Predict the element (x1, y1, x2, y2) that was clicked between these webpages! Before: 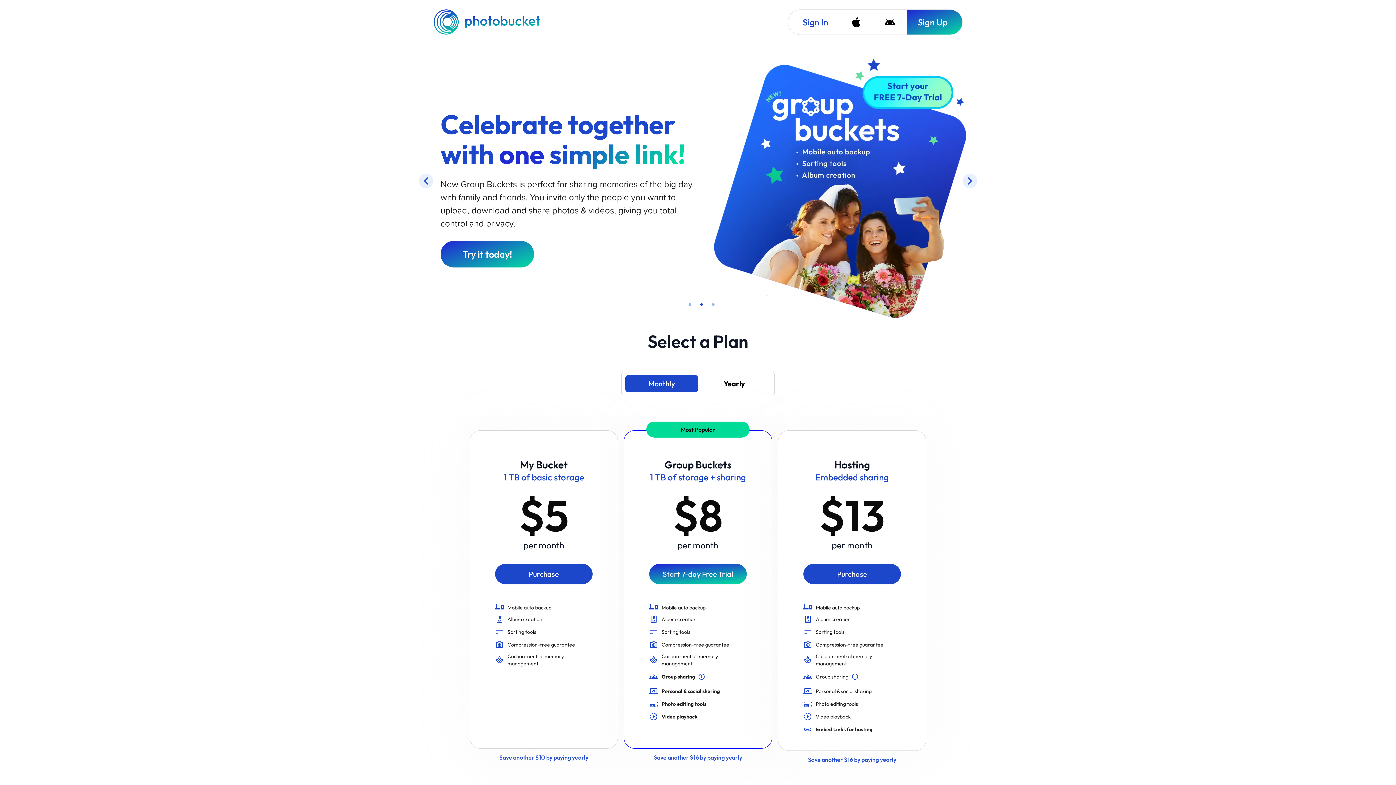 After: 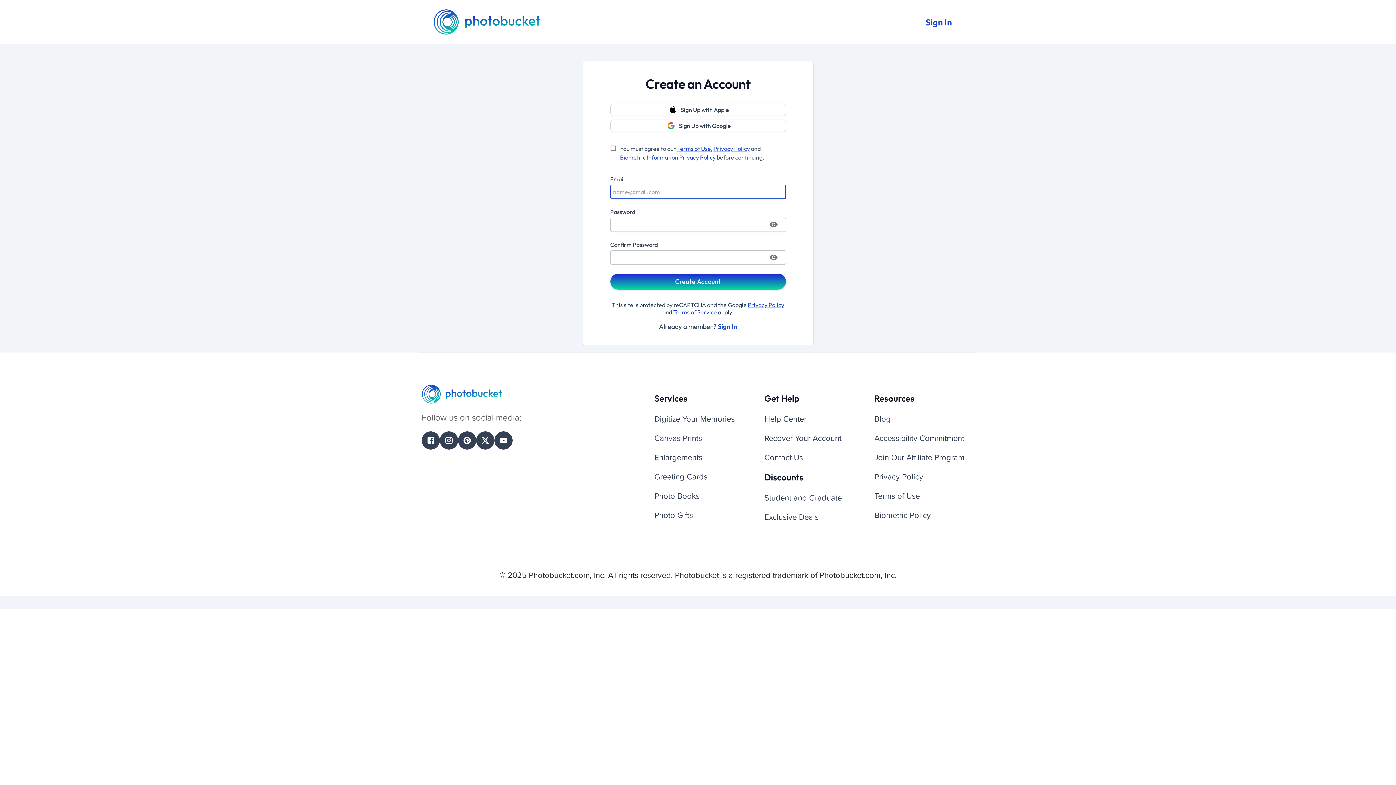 Action: bbox: (906, 9, 962, 34) label: Sign Up